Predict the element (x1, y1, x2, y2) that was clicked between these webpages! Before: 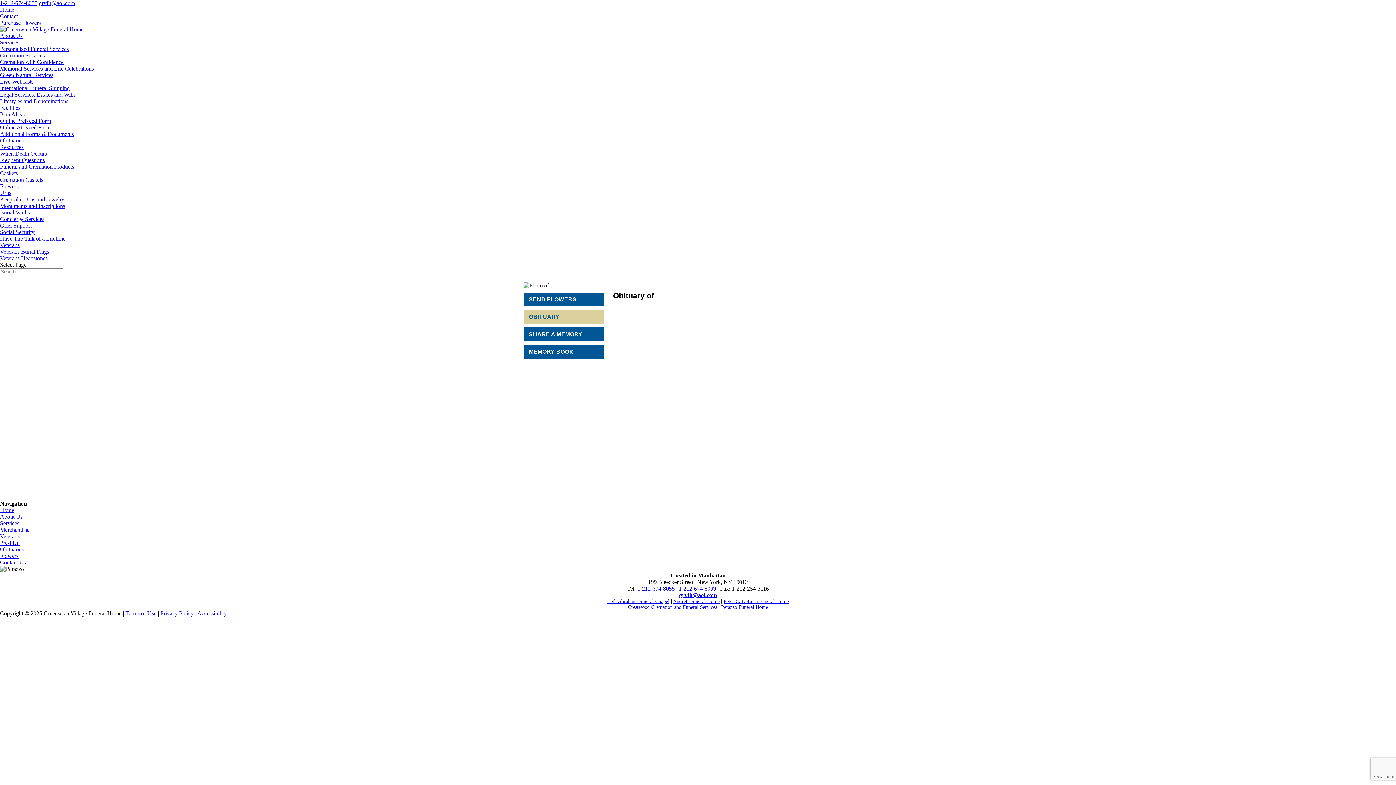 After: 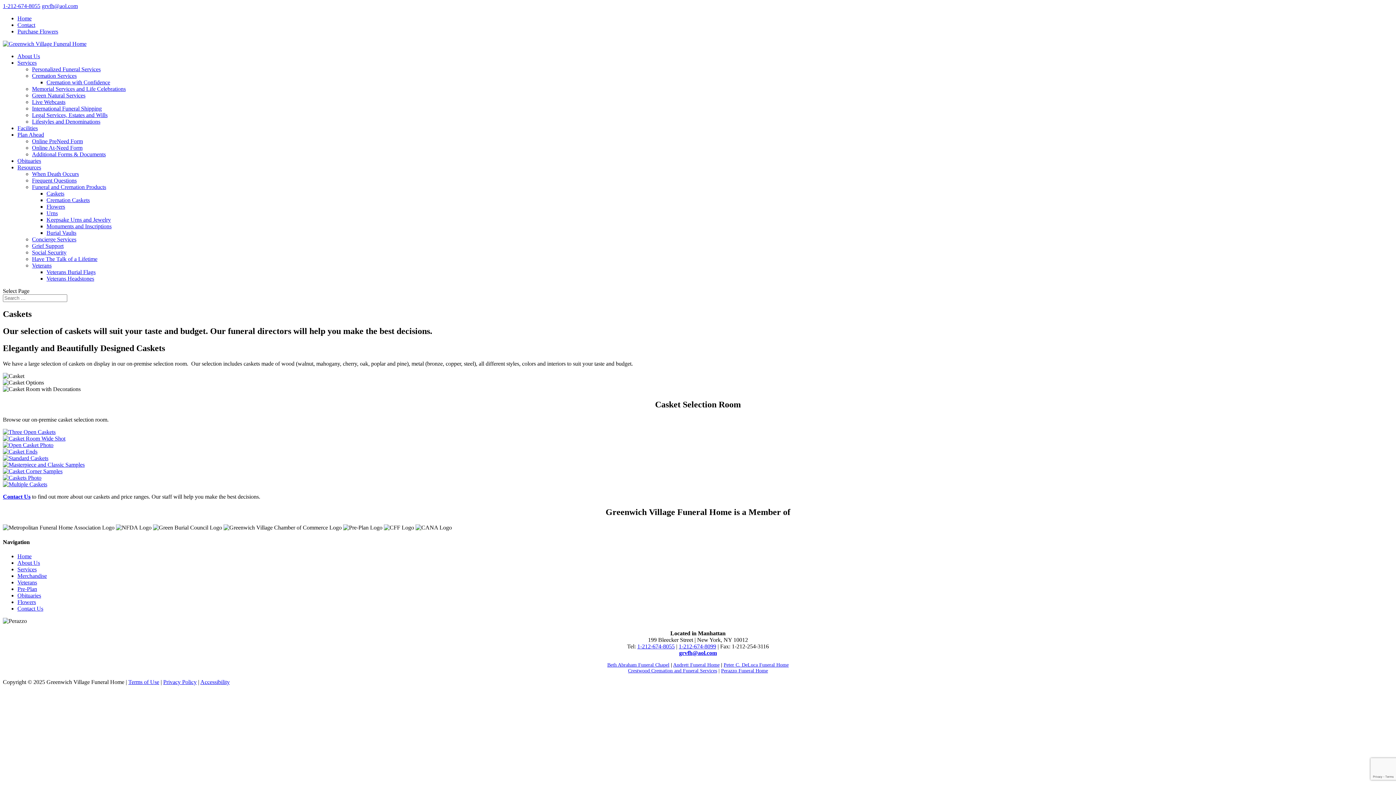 Action: bbox: (0, 170, 17, 176) label: Caskets